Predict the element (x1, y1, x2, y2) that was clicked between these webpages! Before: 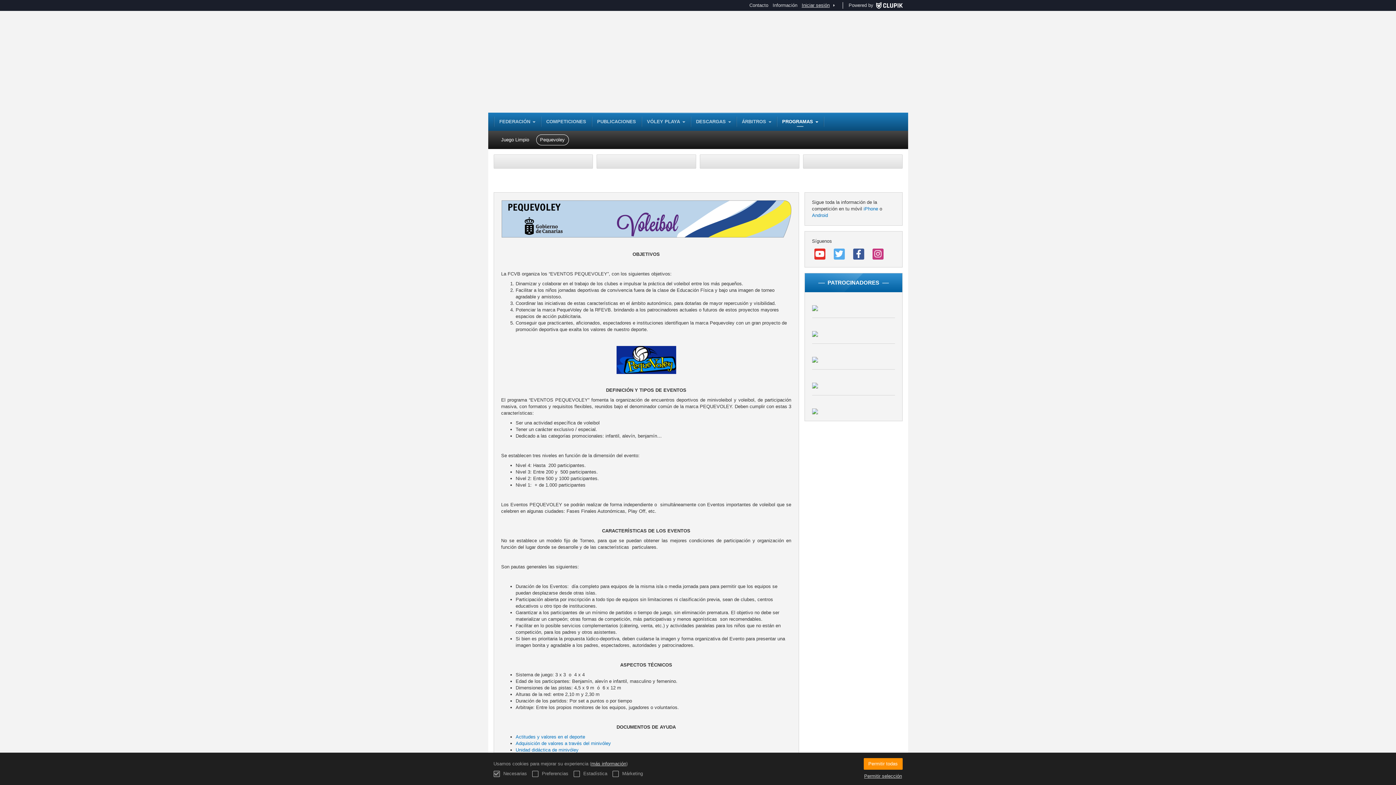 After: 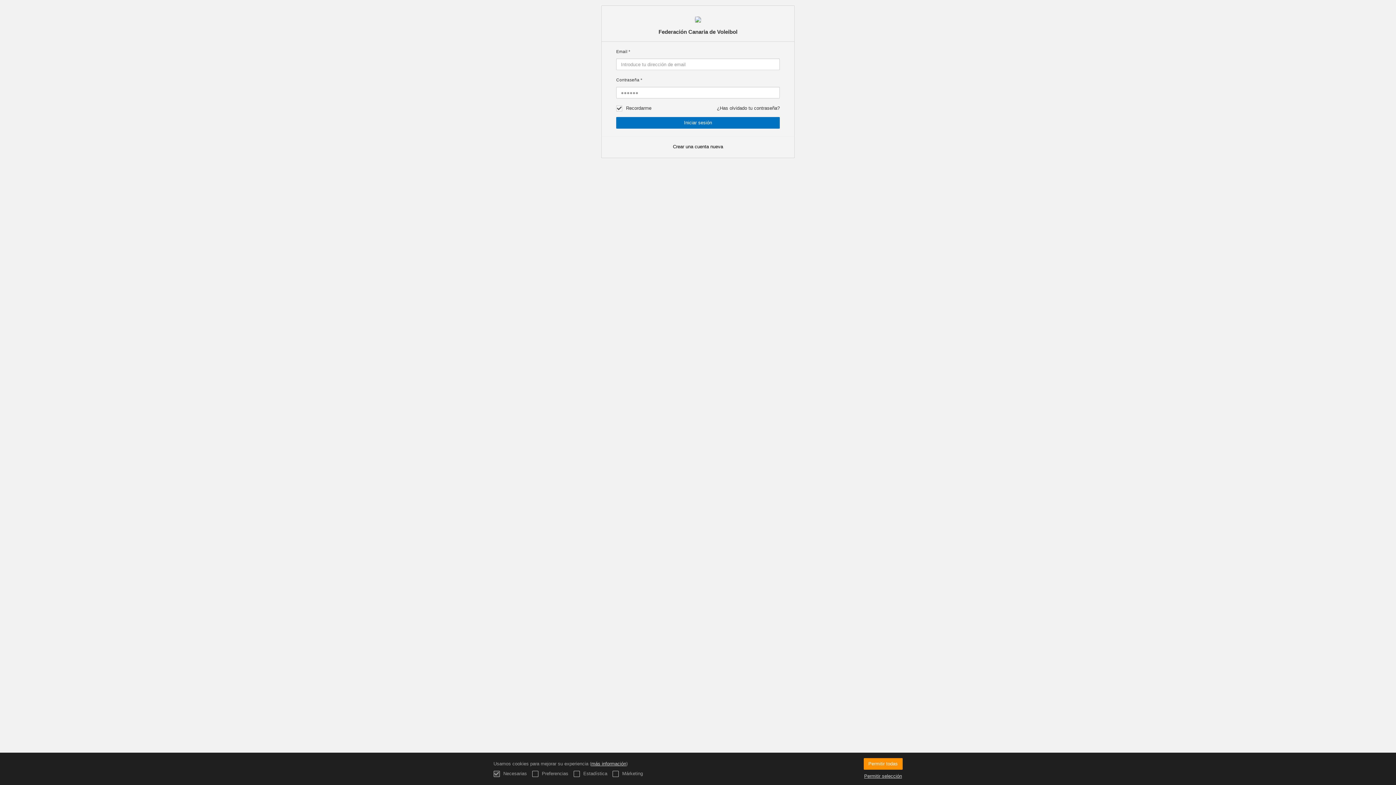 Action: label: Iniciar sesión bbox: (799, 0, 837, 10)